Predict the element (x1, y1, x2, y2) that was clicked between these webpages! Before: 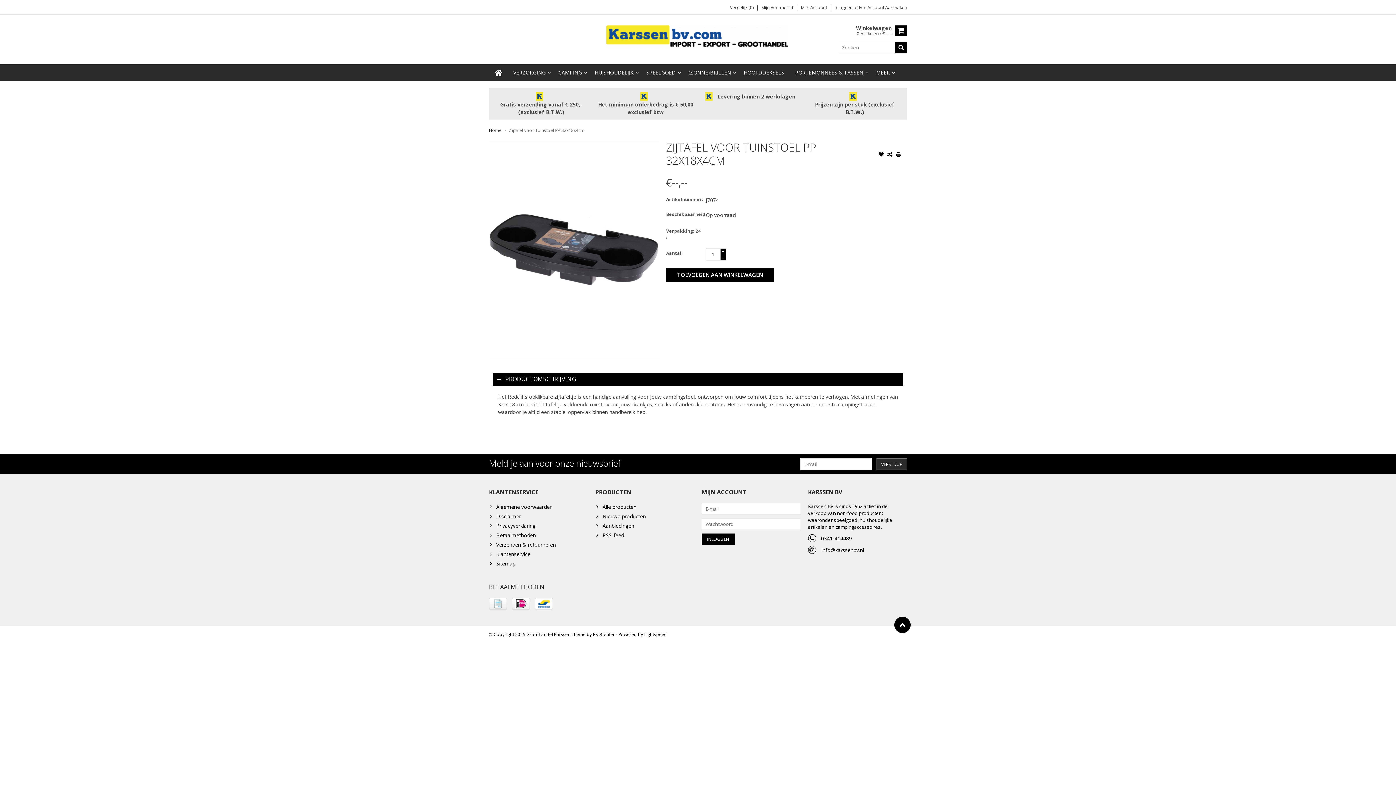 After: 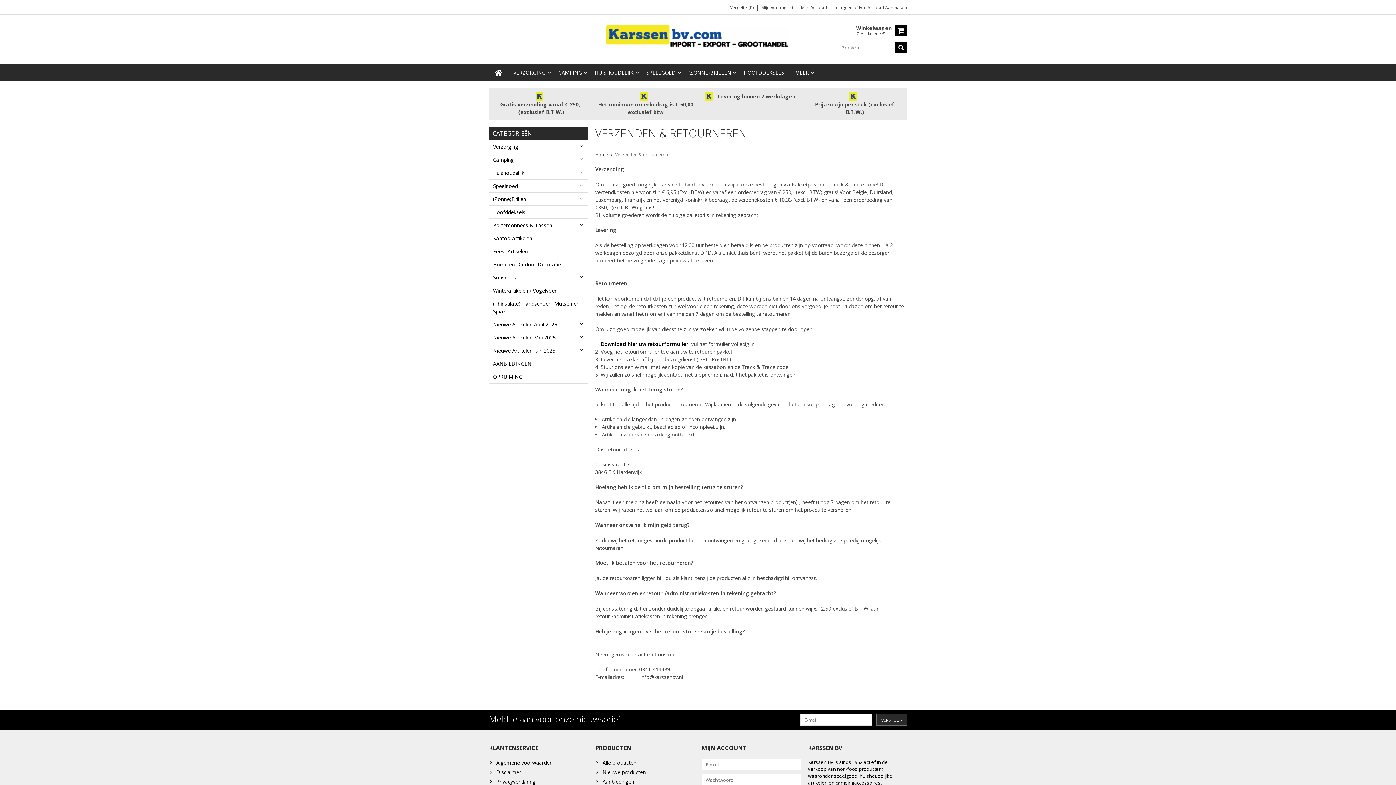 Action: bbox: (489, 541, 588, 550) label: Verzenden & retourneren